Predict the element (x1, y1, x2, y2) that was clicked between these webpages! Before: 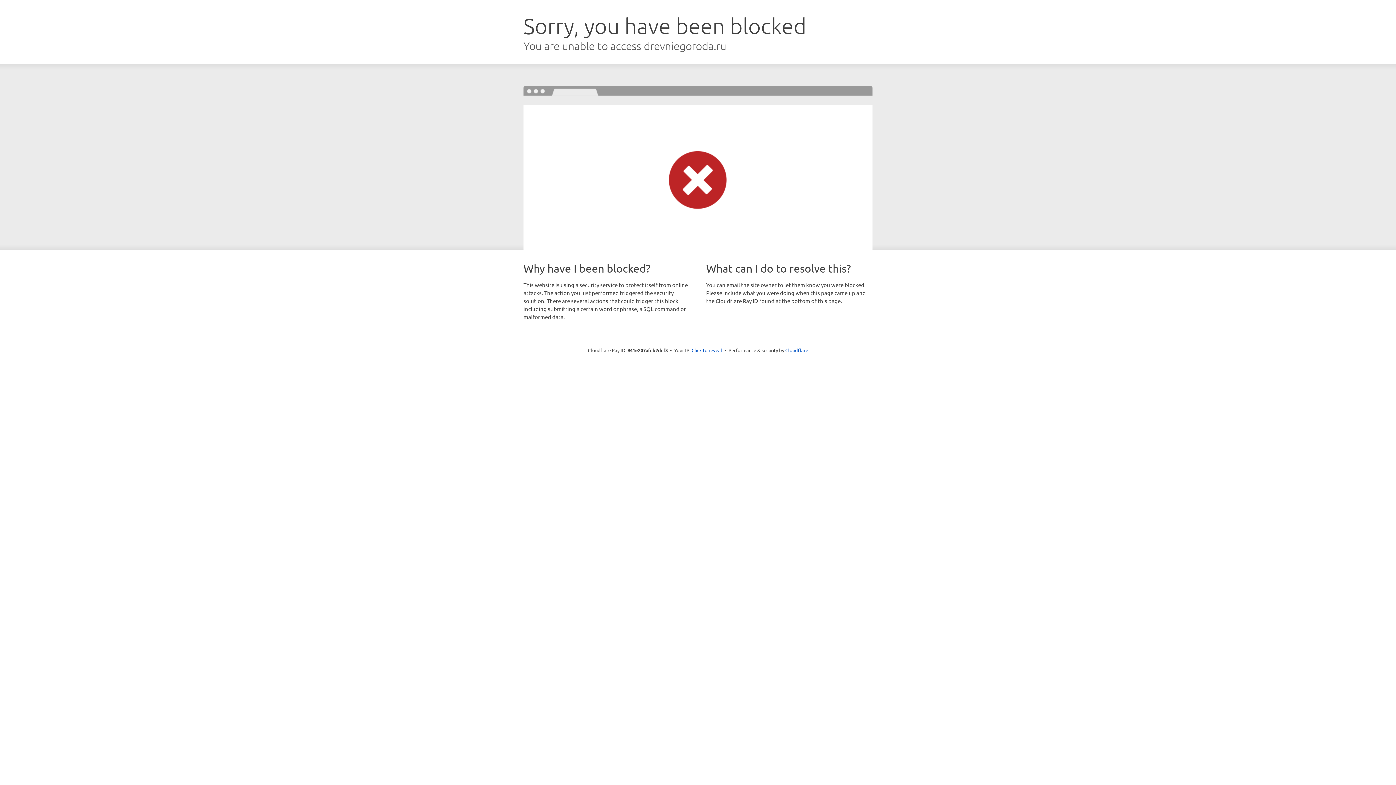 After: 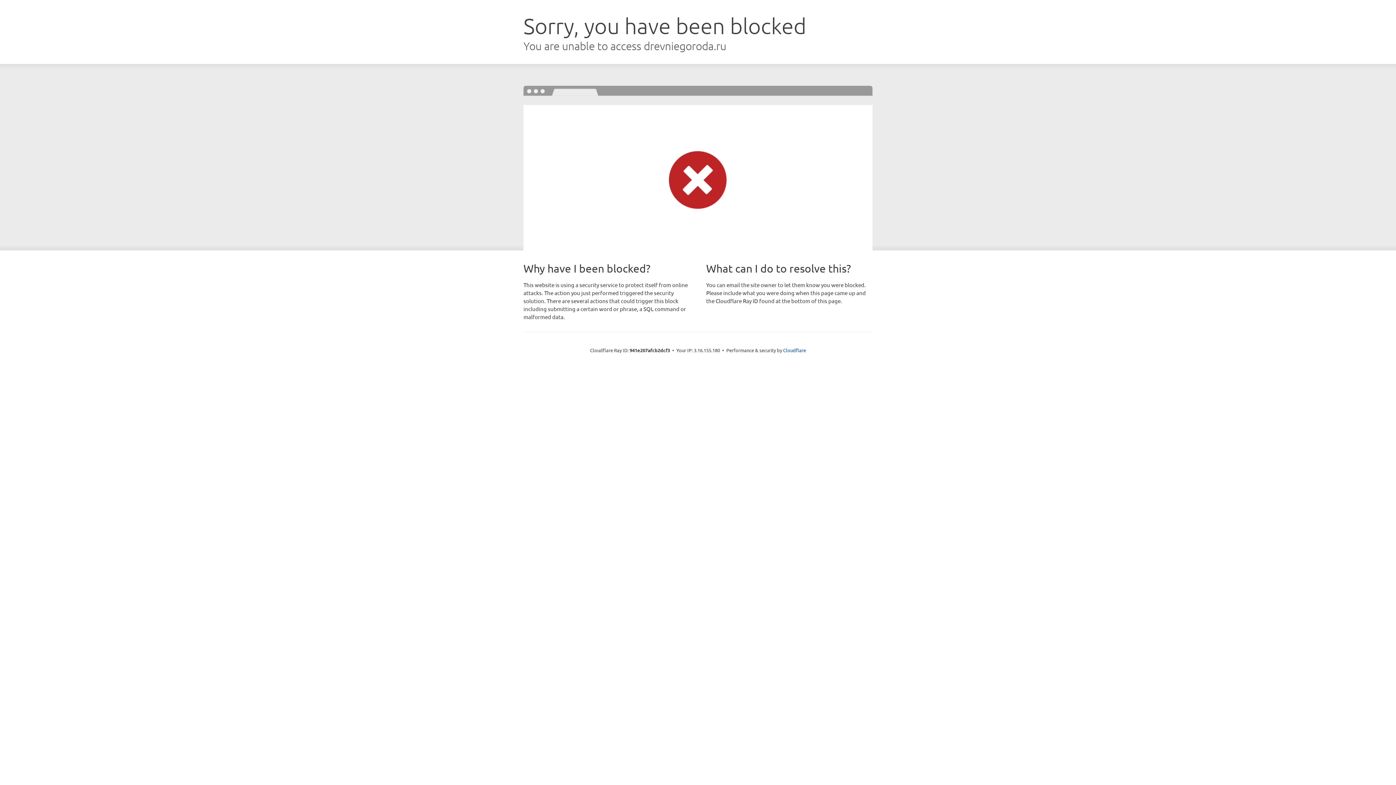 Action: bbox: (691, 346, 722, 353) label: Click to reveal